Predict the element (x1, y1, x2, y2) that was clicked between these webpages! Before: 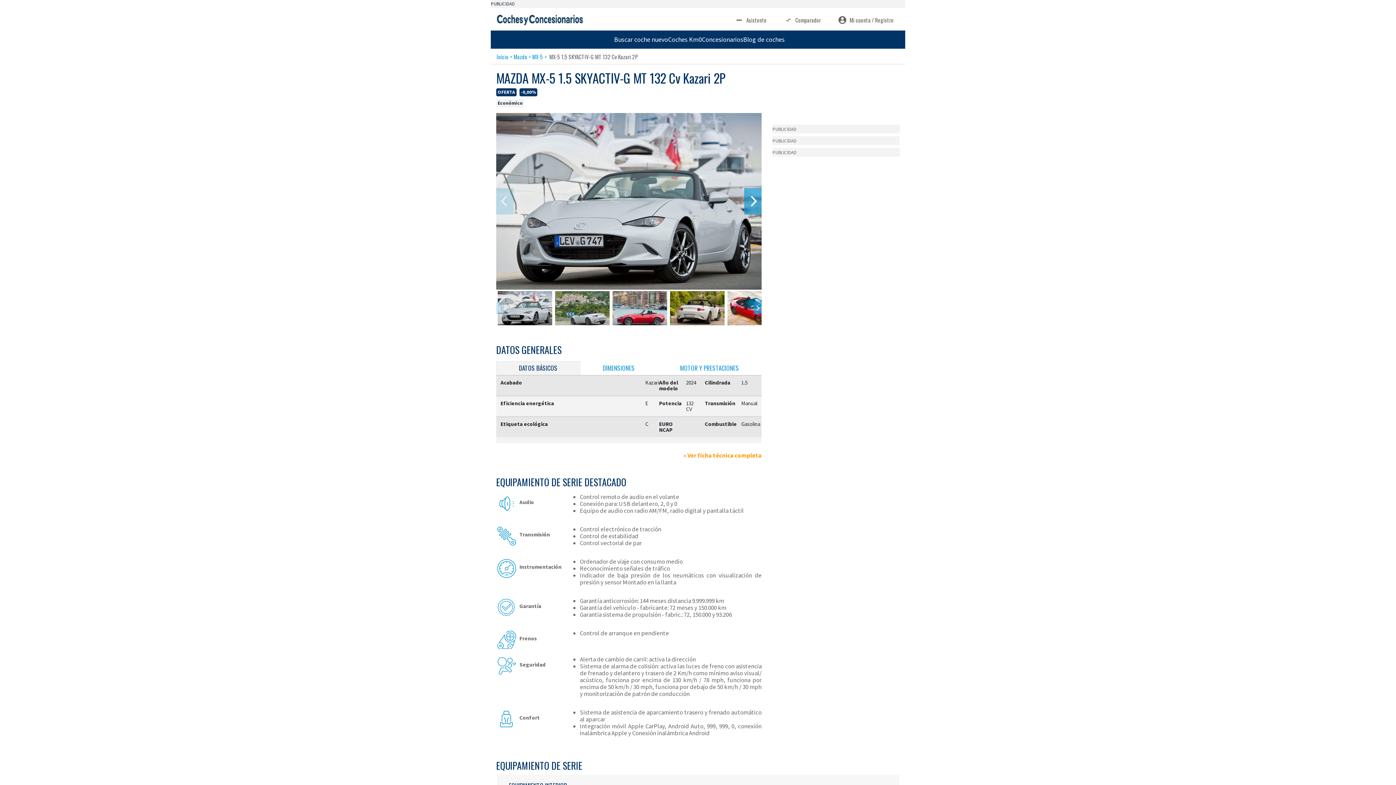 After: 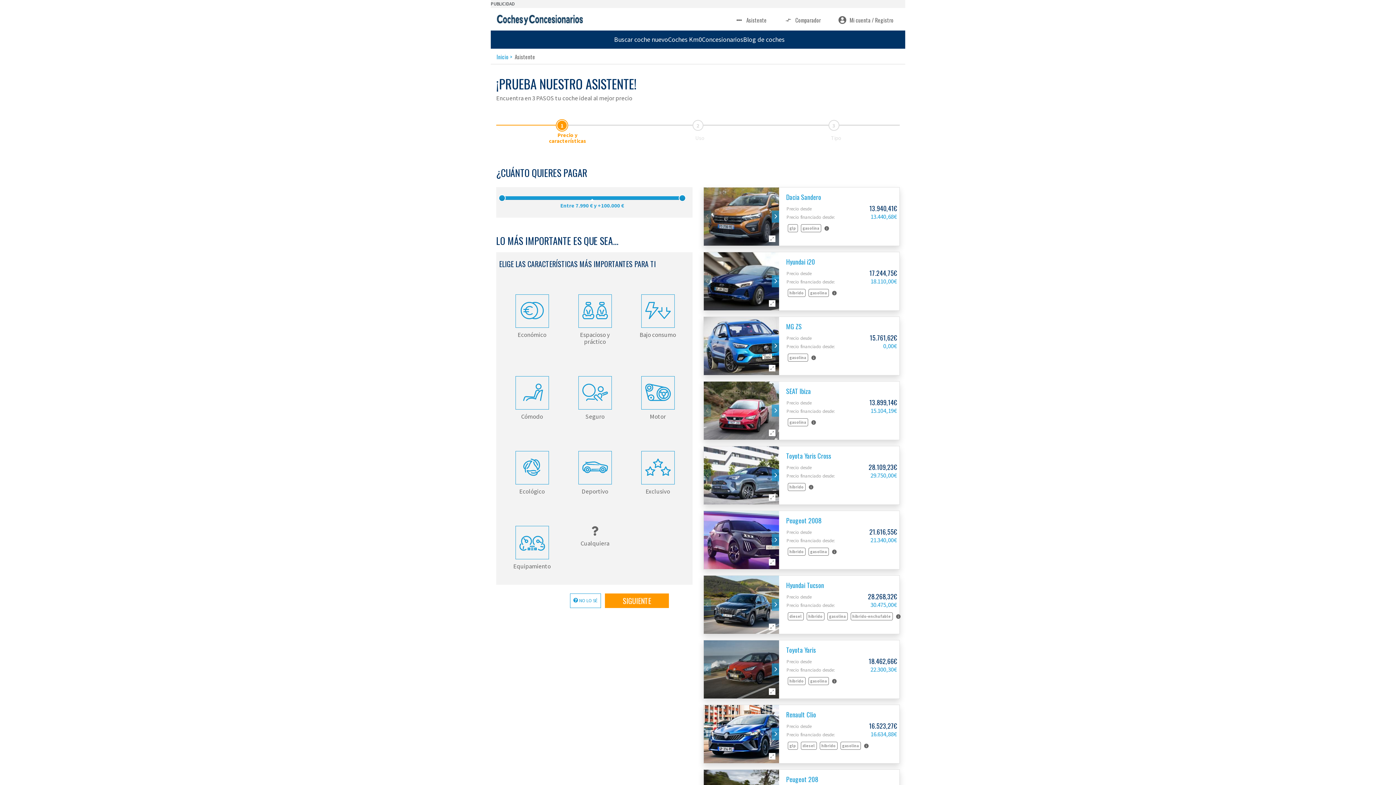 Action: bbox: (729, 13, 772, 26) label: Asistente